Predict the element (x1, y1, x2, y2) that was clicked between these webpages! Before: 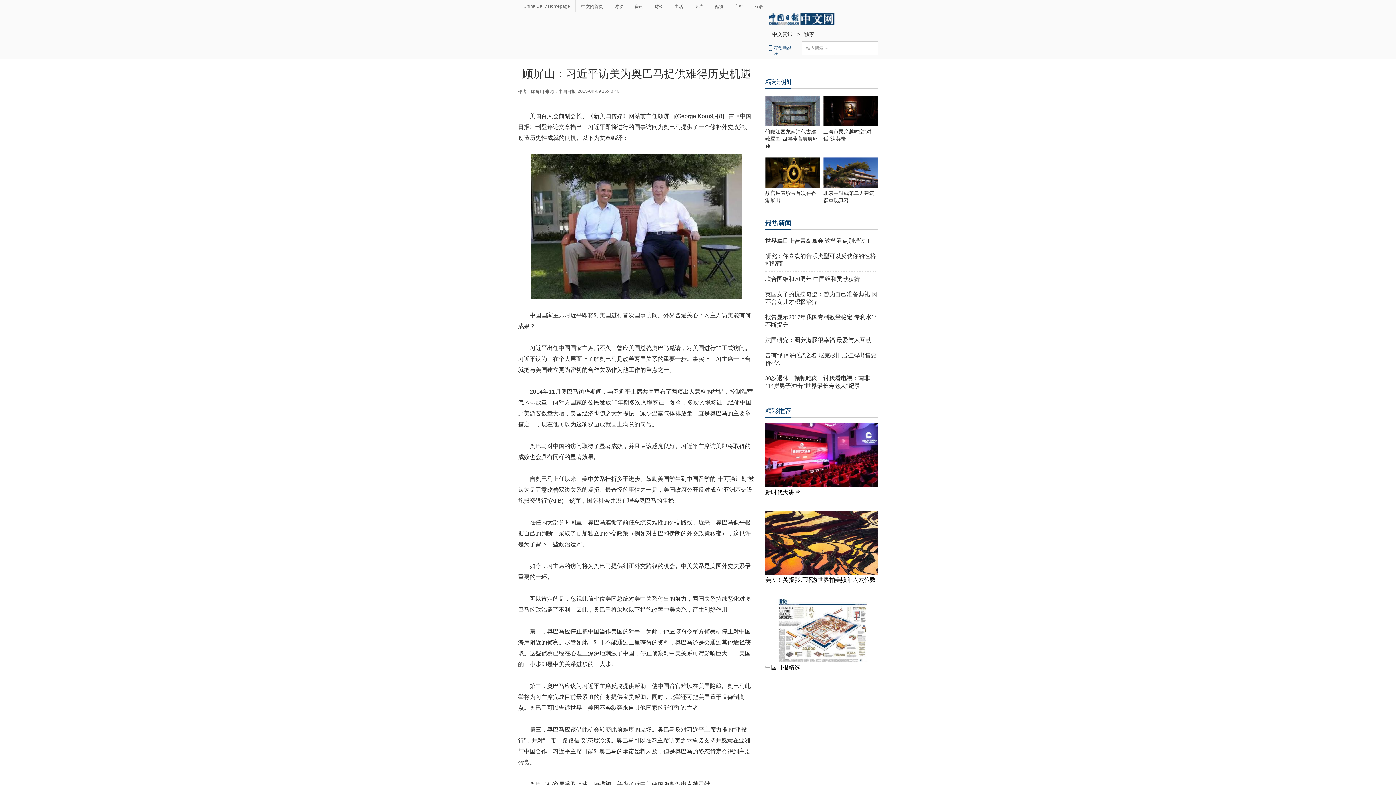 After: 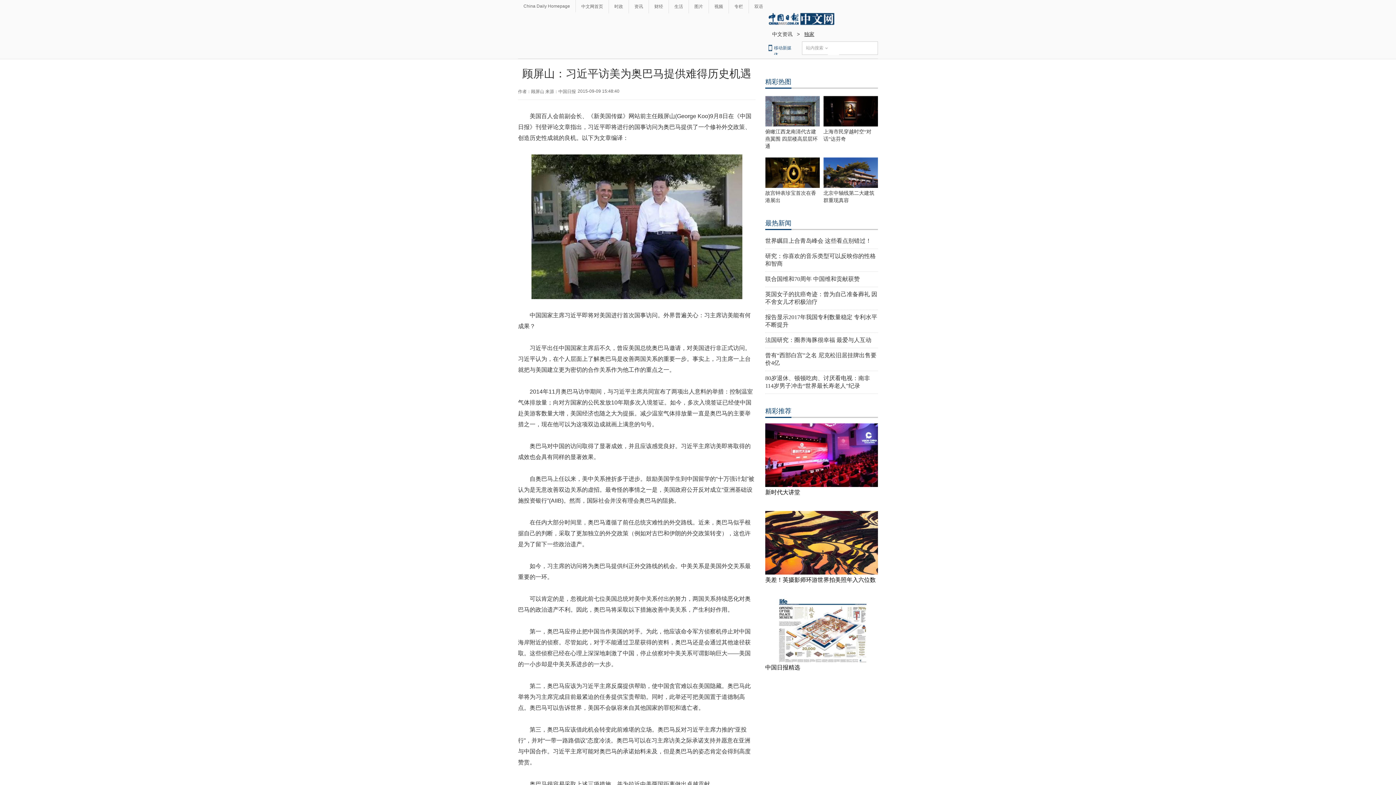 Action: bbox: (804, 31, 814, 37) label: 独家